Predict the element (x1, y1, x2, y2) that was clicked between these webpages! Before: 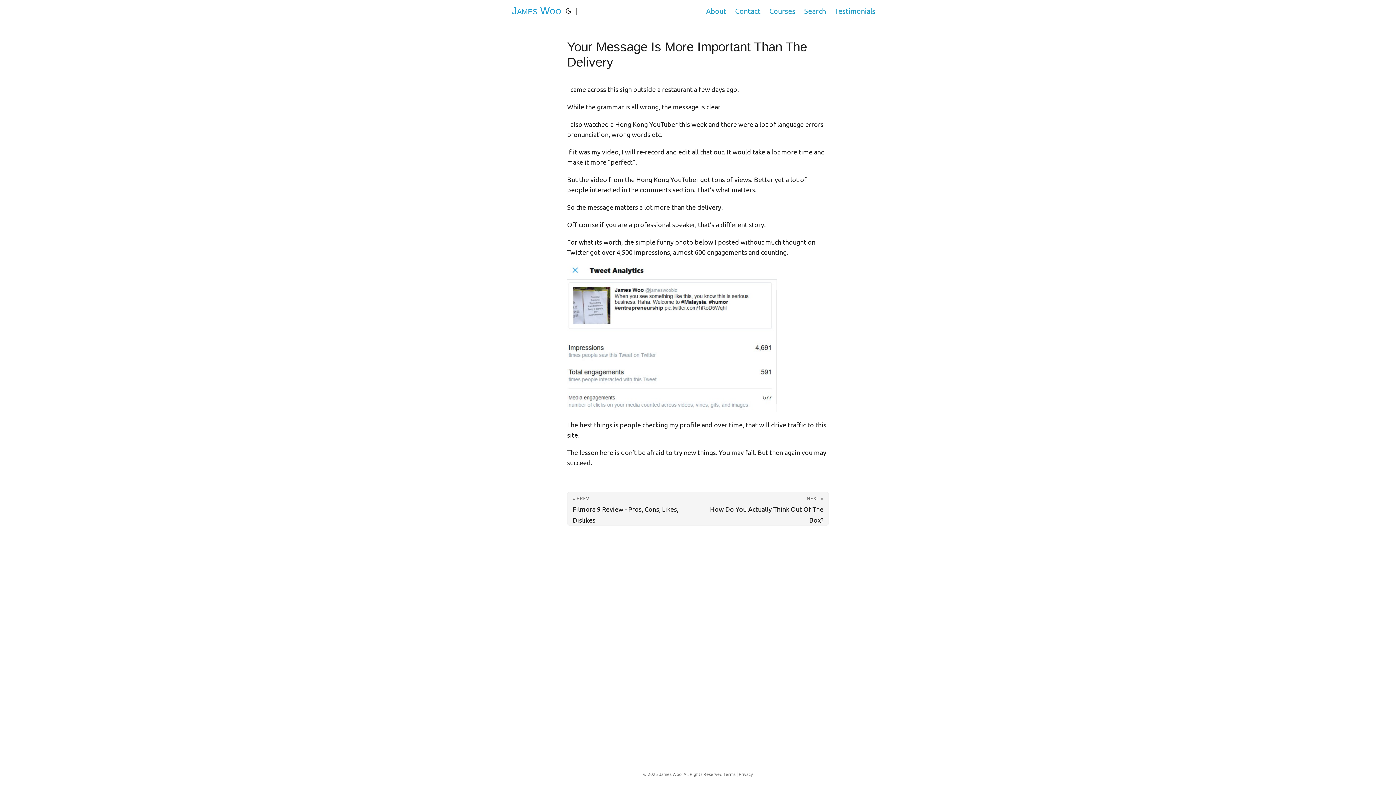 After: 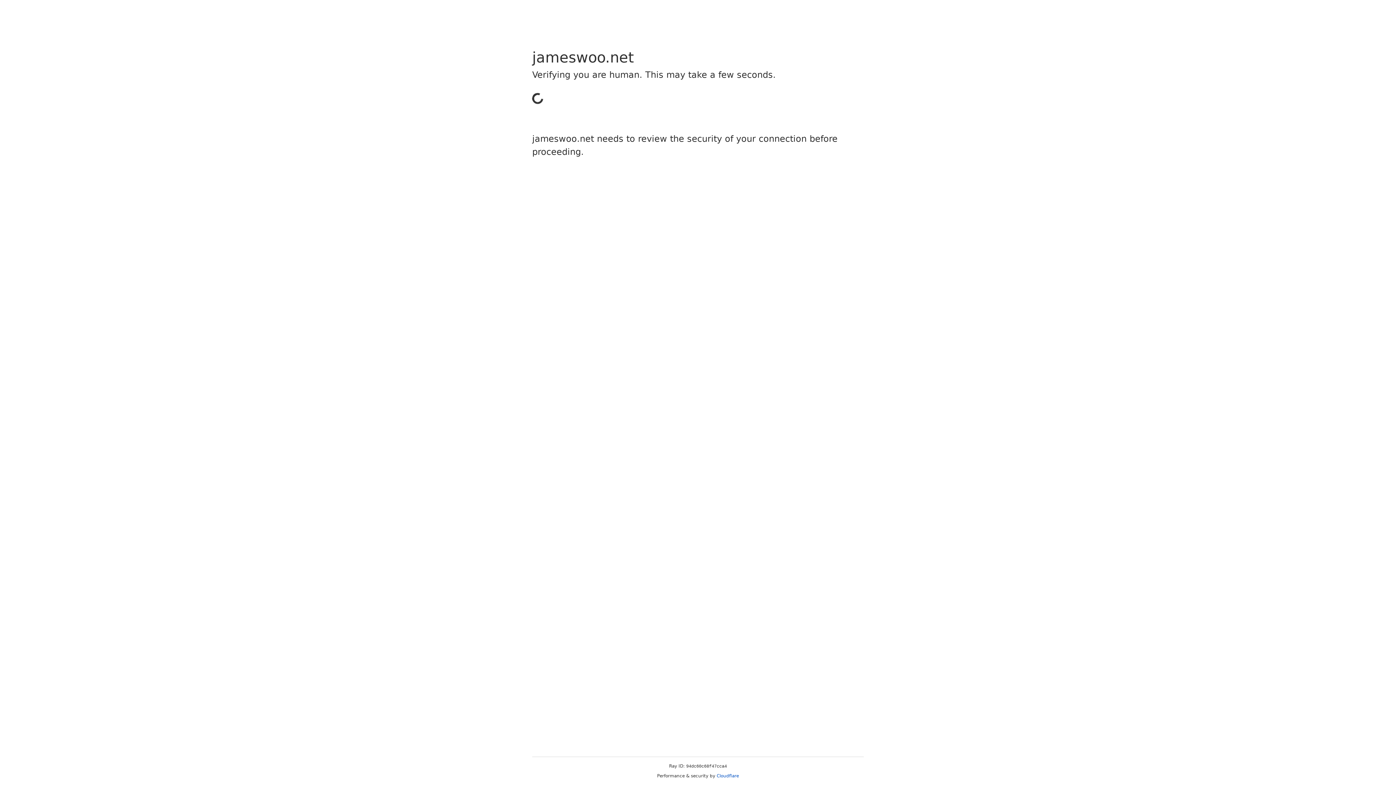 Action: bbox: (706, 0, 726, 21) label: About